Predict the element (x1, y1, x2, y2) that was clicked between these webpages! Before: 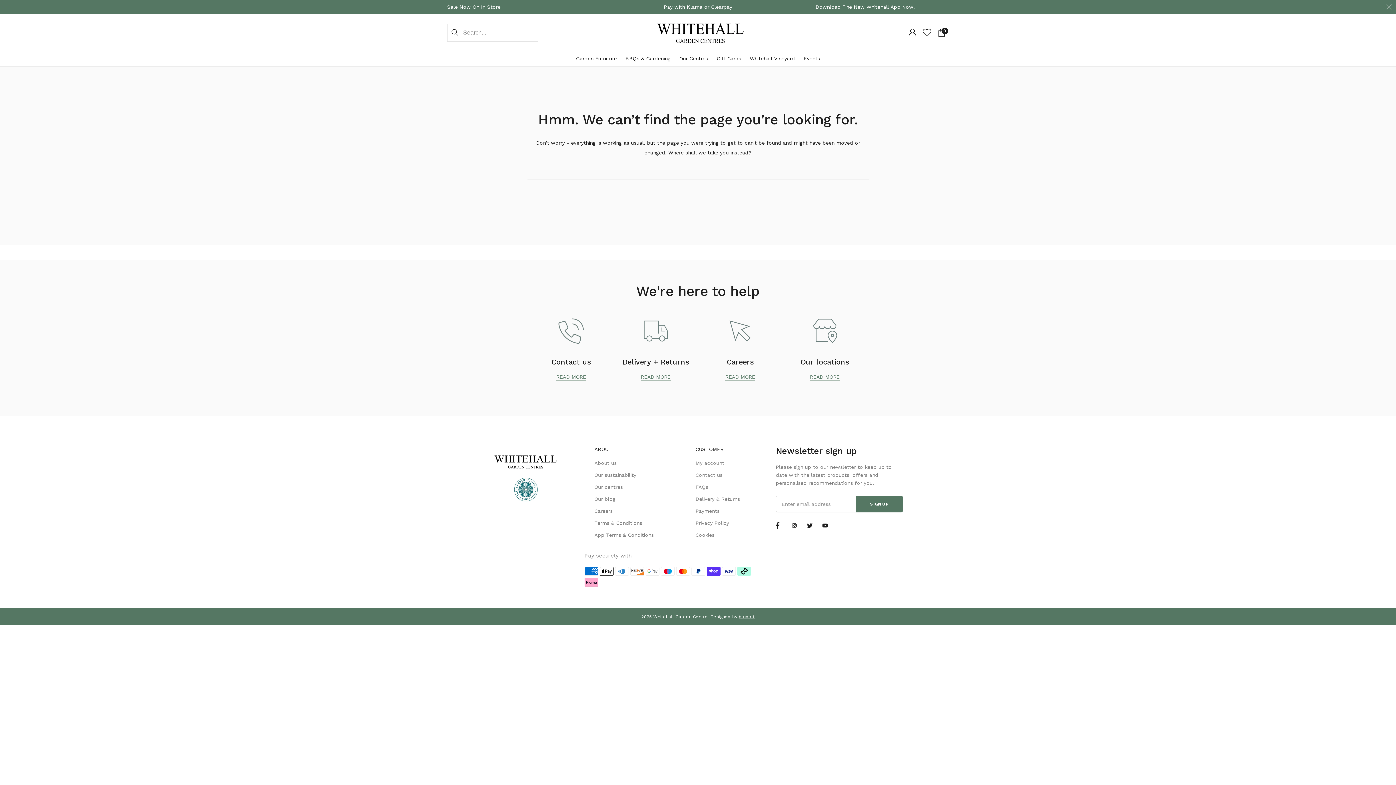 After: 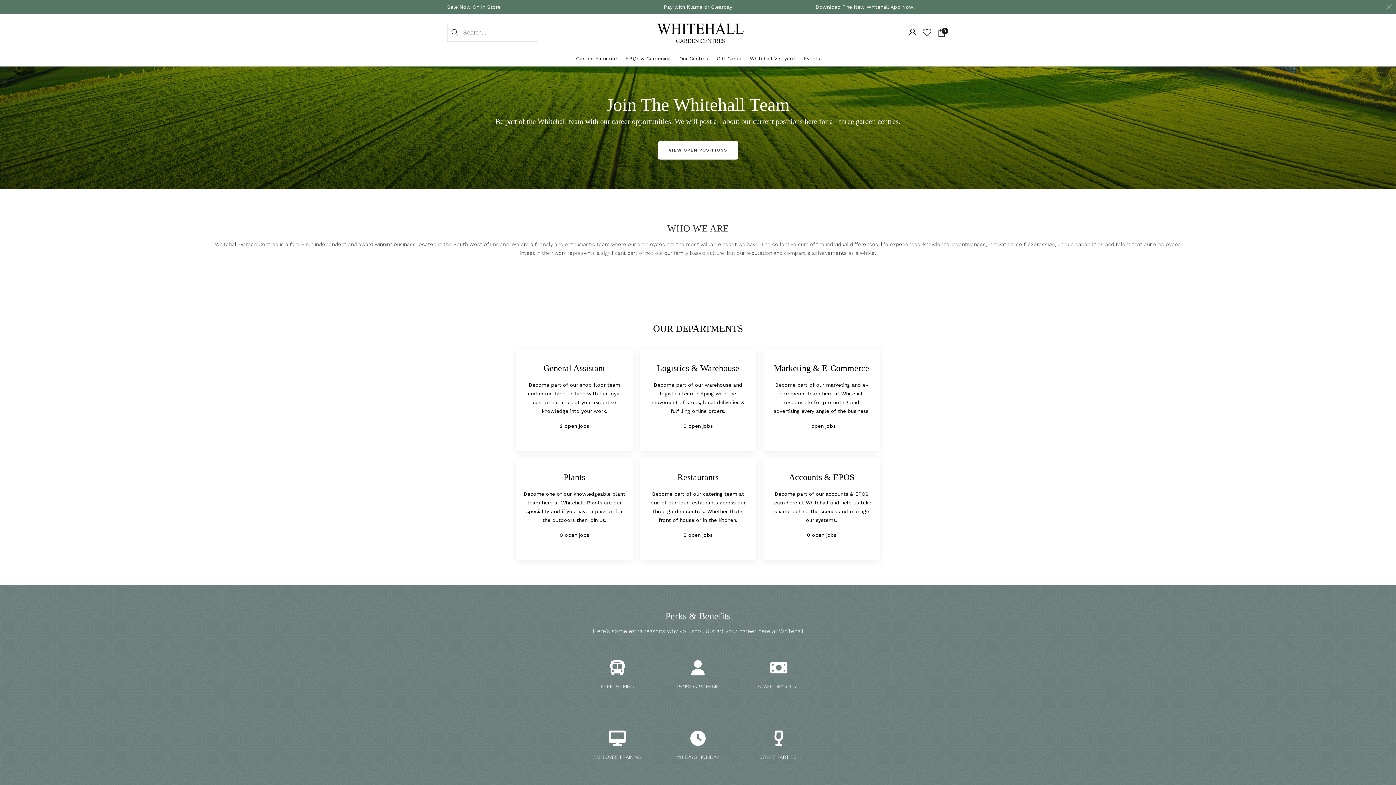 Action: bbox: (594, 508, 612, 514) label: Careers